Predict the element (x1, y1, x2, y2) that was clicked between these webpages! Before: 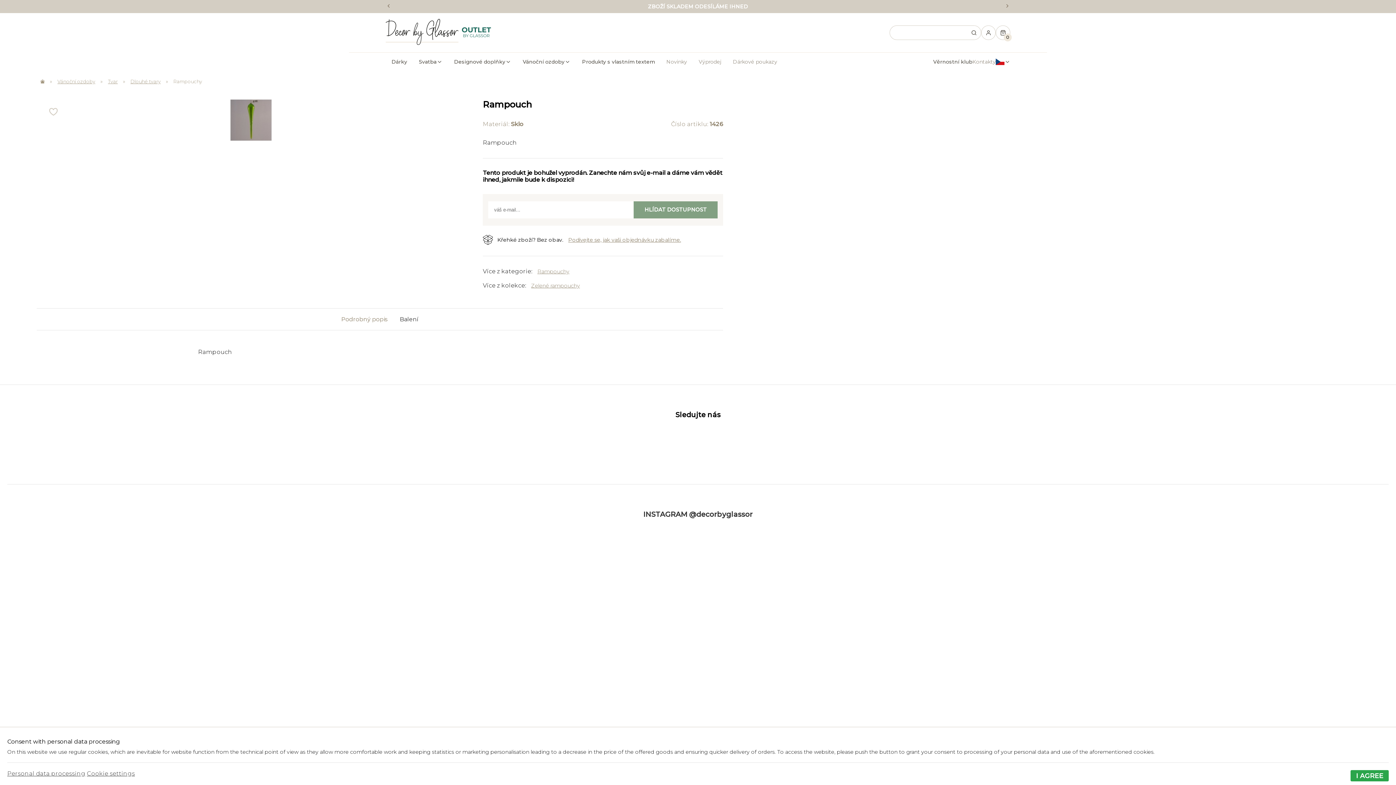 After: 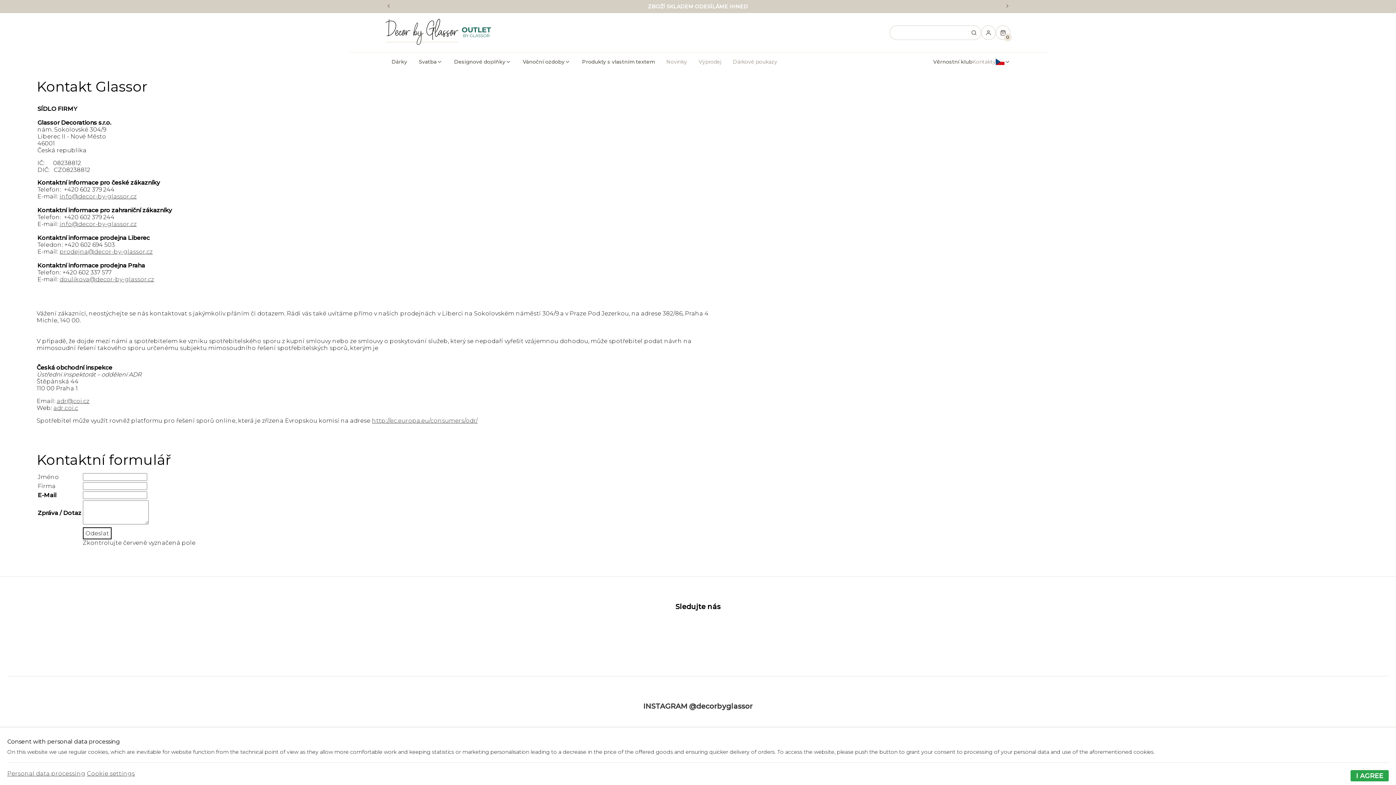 Action: bbox: (972, 52, 996, 71) label: Kontakty